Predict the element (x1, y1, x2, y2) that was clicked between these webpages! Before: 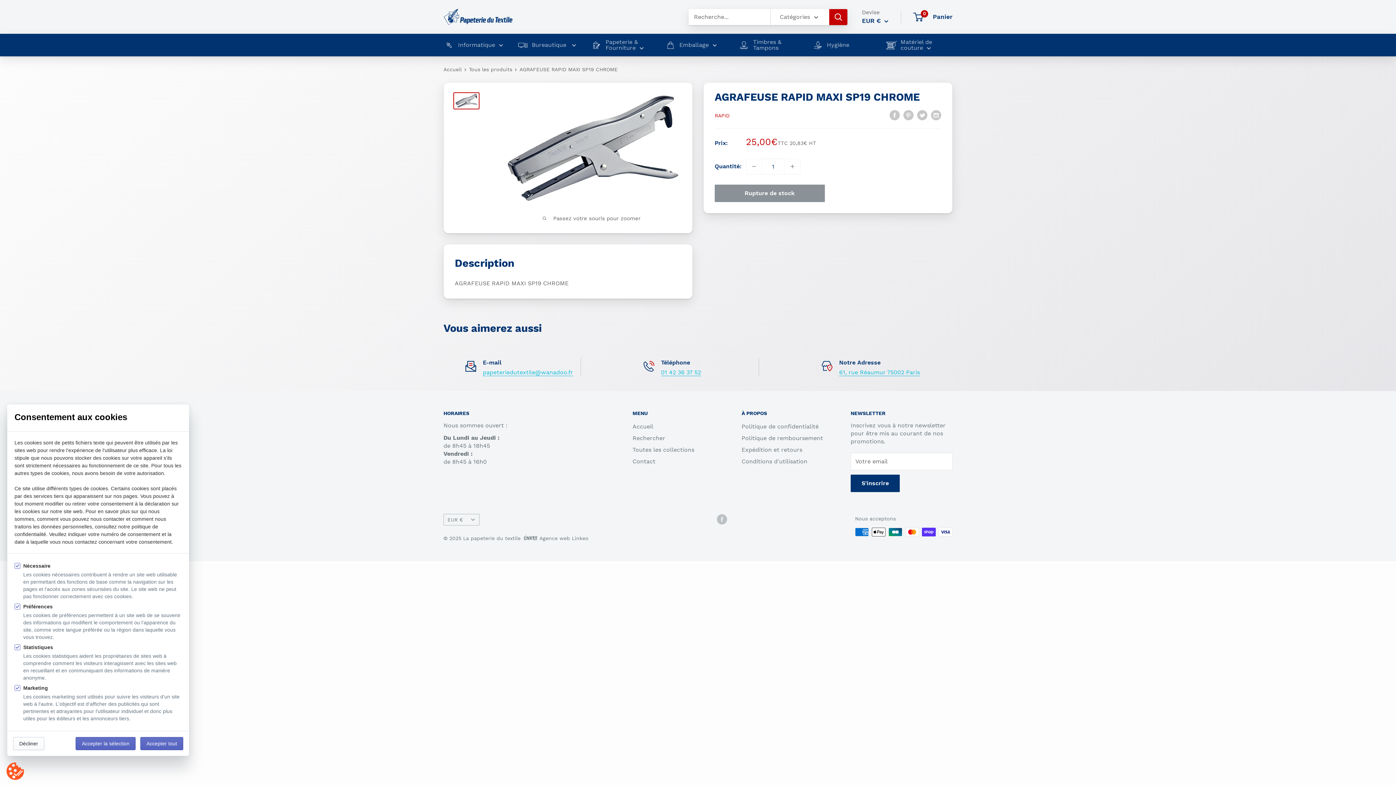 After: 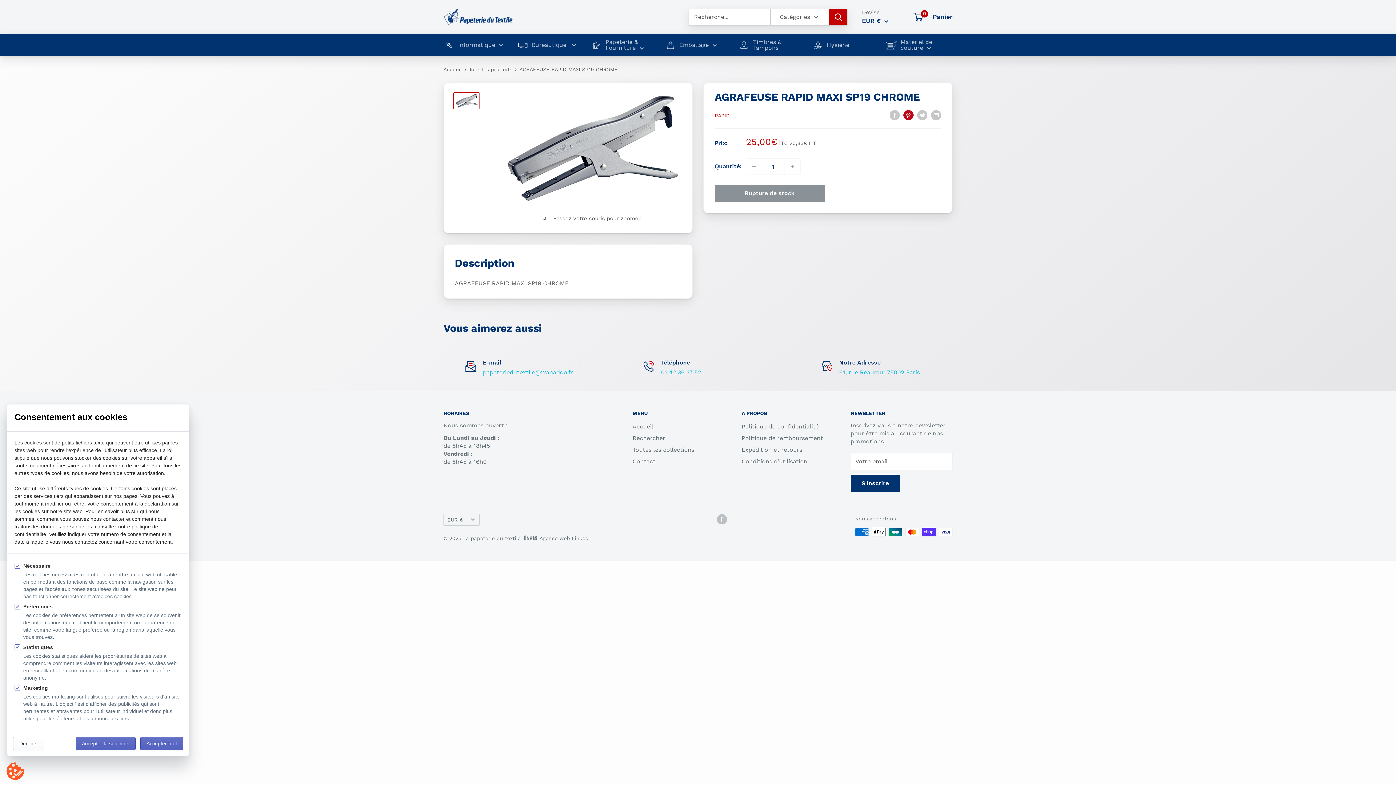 Action: label: Pin sur Pinterest bbox: (903, 109, 913, 120)